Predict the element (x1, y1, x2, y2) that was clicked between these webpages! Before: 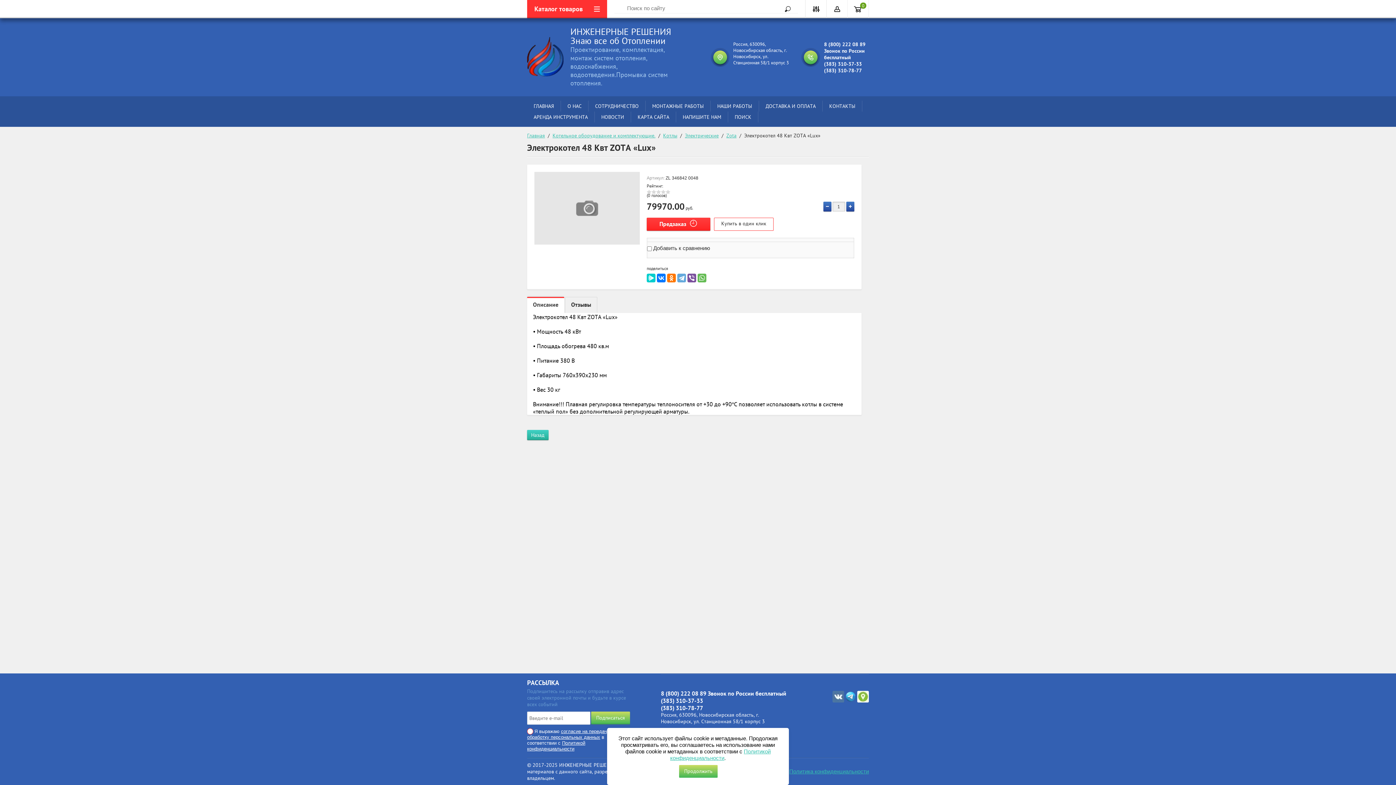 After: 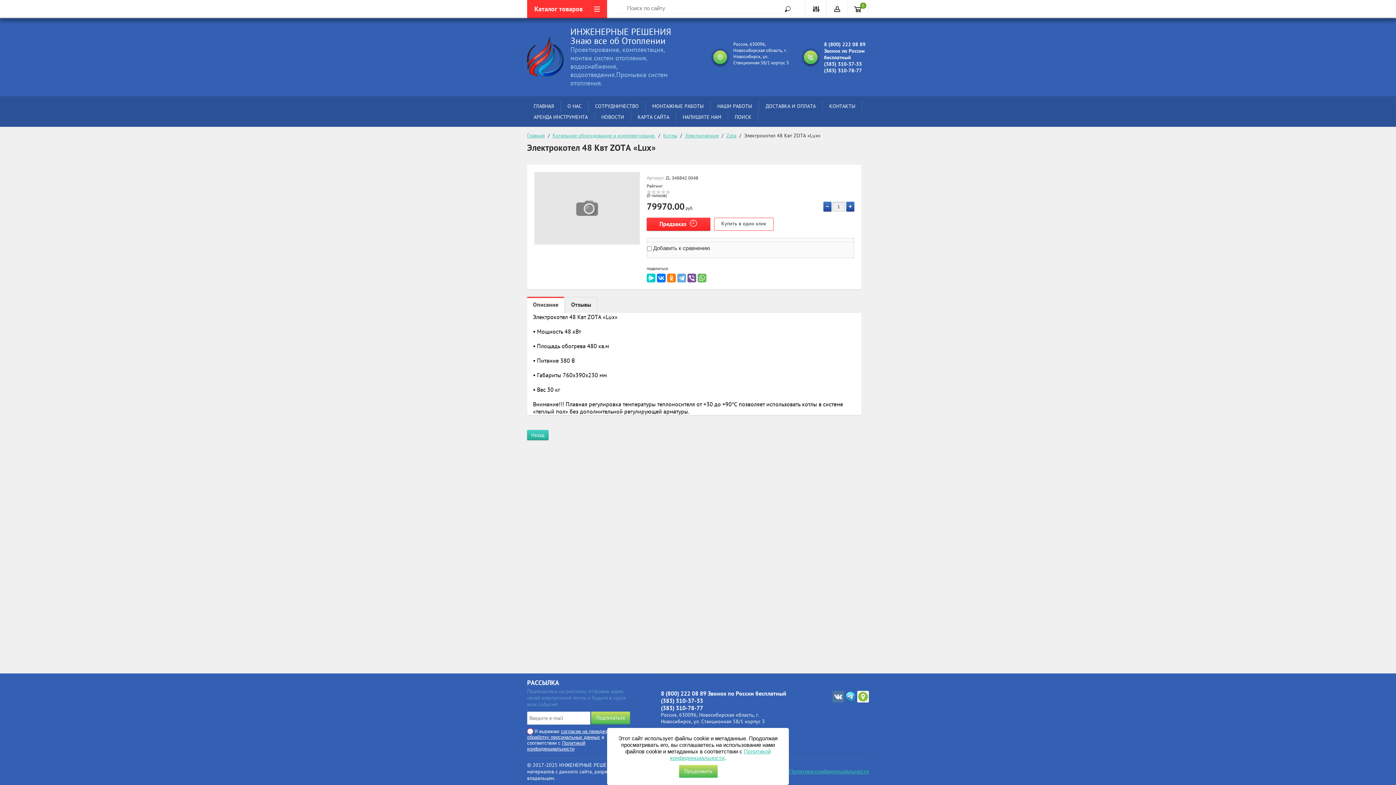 Action: bbox: (824, 60, 869, 67) label: (383) 310-37-33